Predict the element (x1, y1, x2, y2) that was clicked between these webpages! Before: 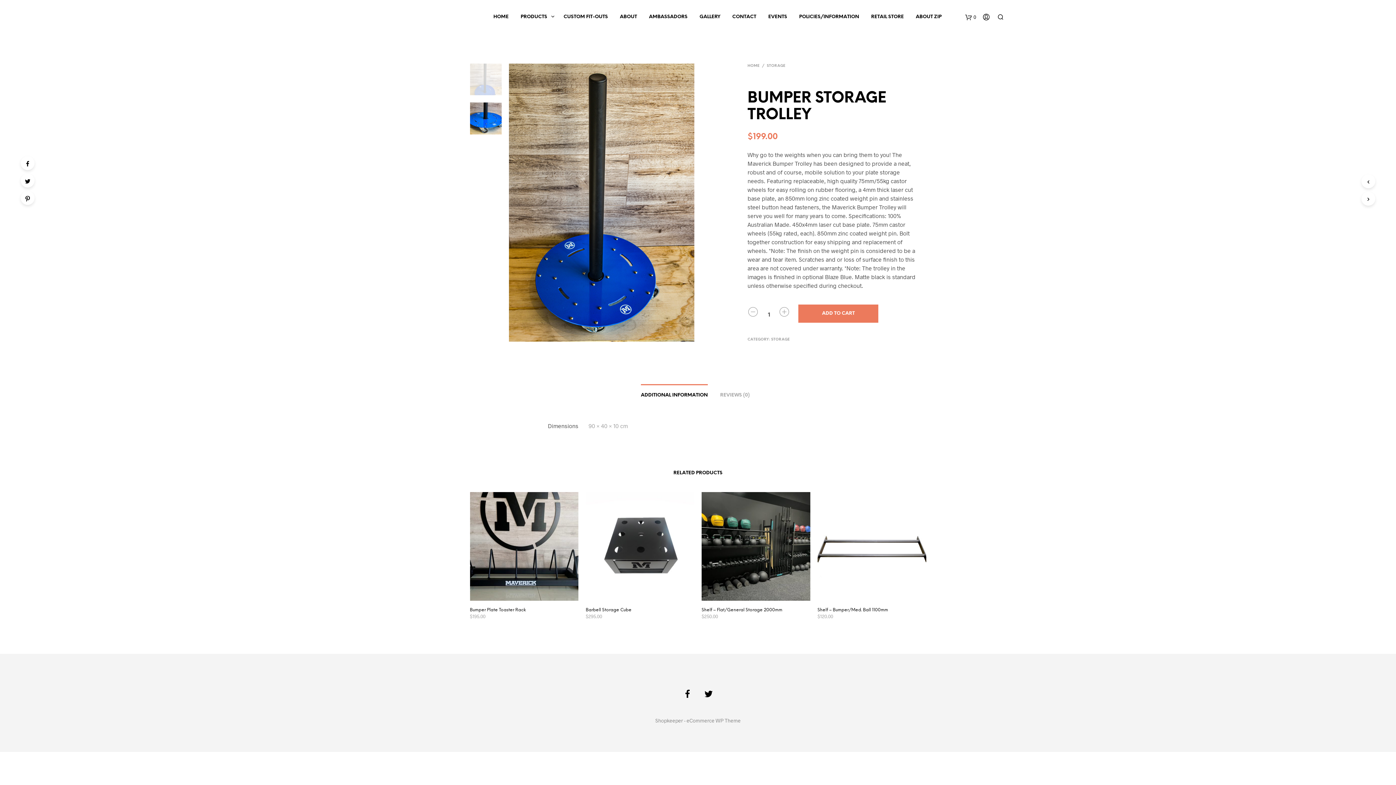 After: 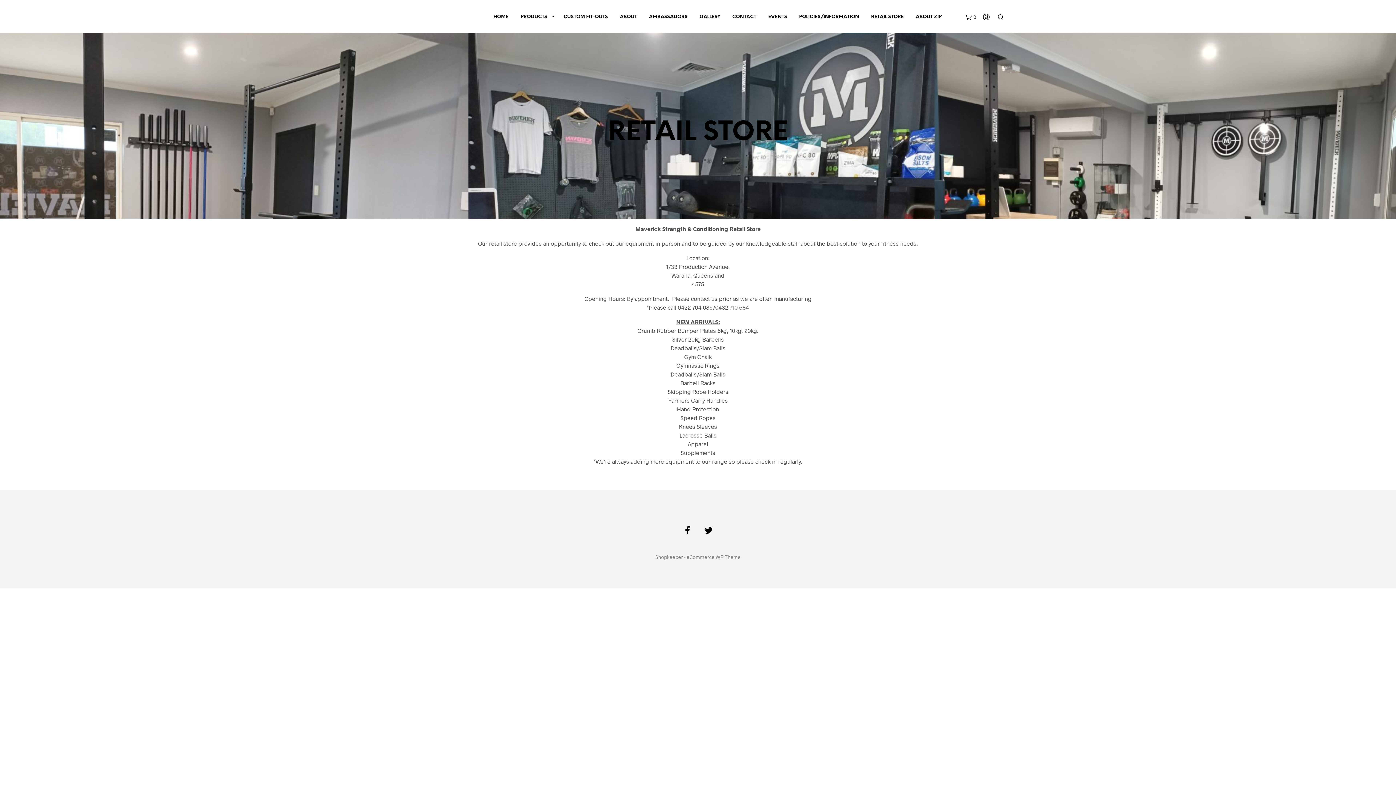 Action: bbox: (865, 10, 909, 22) label: RETAIL STORE